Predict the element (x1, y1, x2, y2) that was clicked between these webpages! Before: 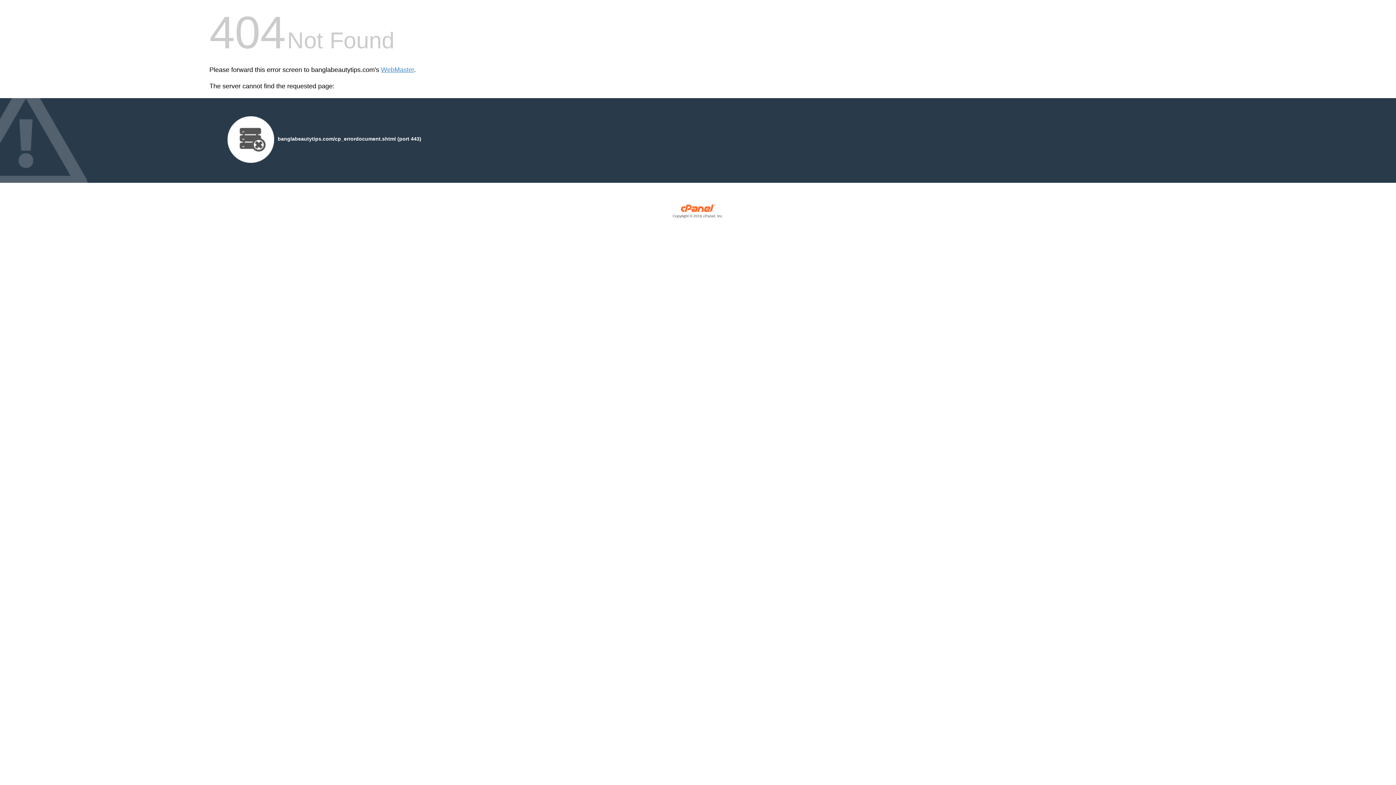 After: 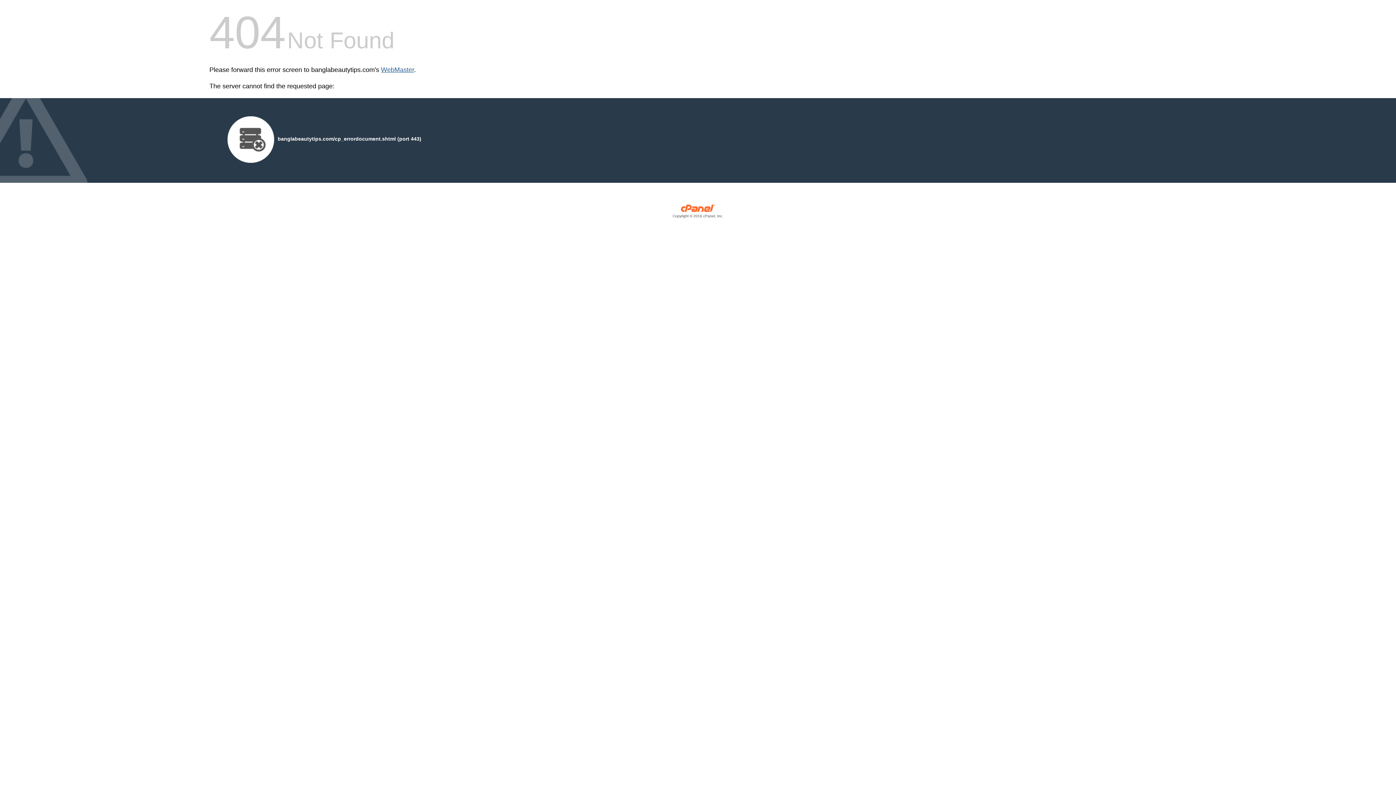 Action: label: WebMaster bbox: (381, 66, 414, 73)